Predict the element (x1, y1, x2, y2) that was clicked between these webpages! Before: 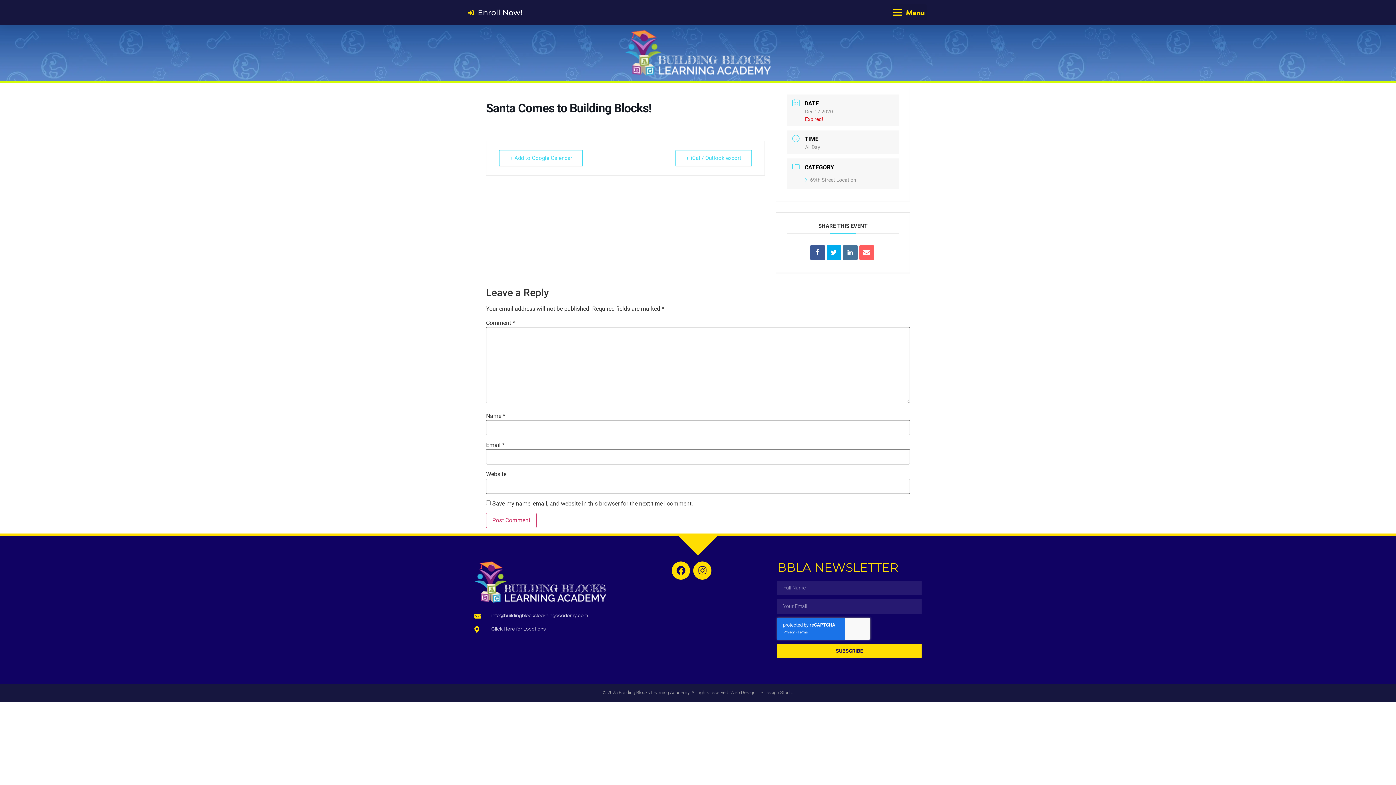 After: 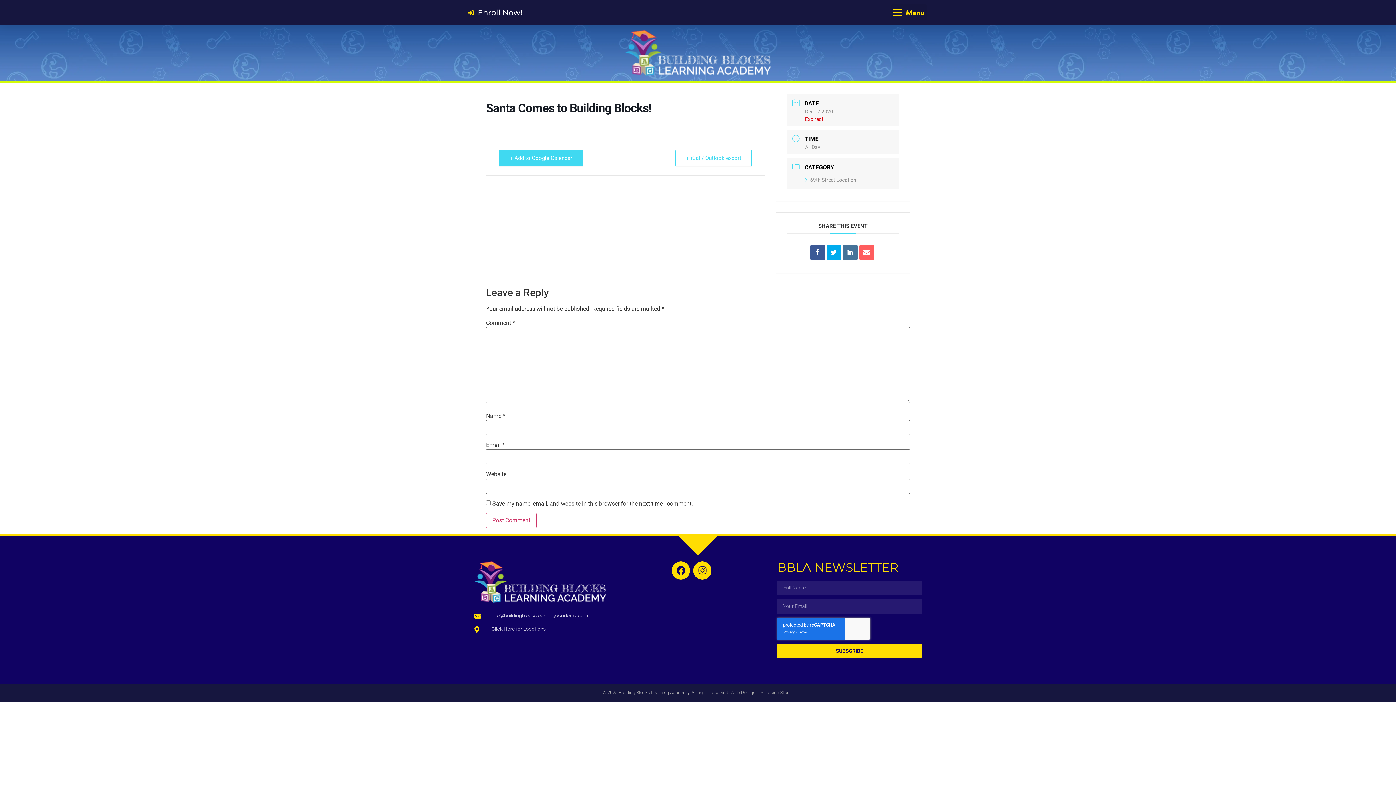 Action: bbox: (499, 150, 582, 166) label: + Add to Google Calendar